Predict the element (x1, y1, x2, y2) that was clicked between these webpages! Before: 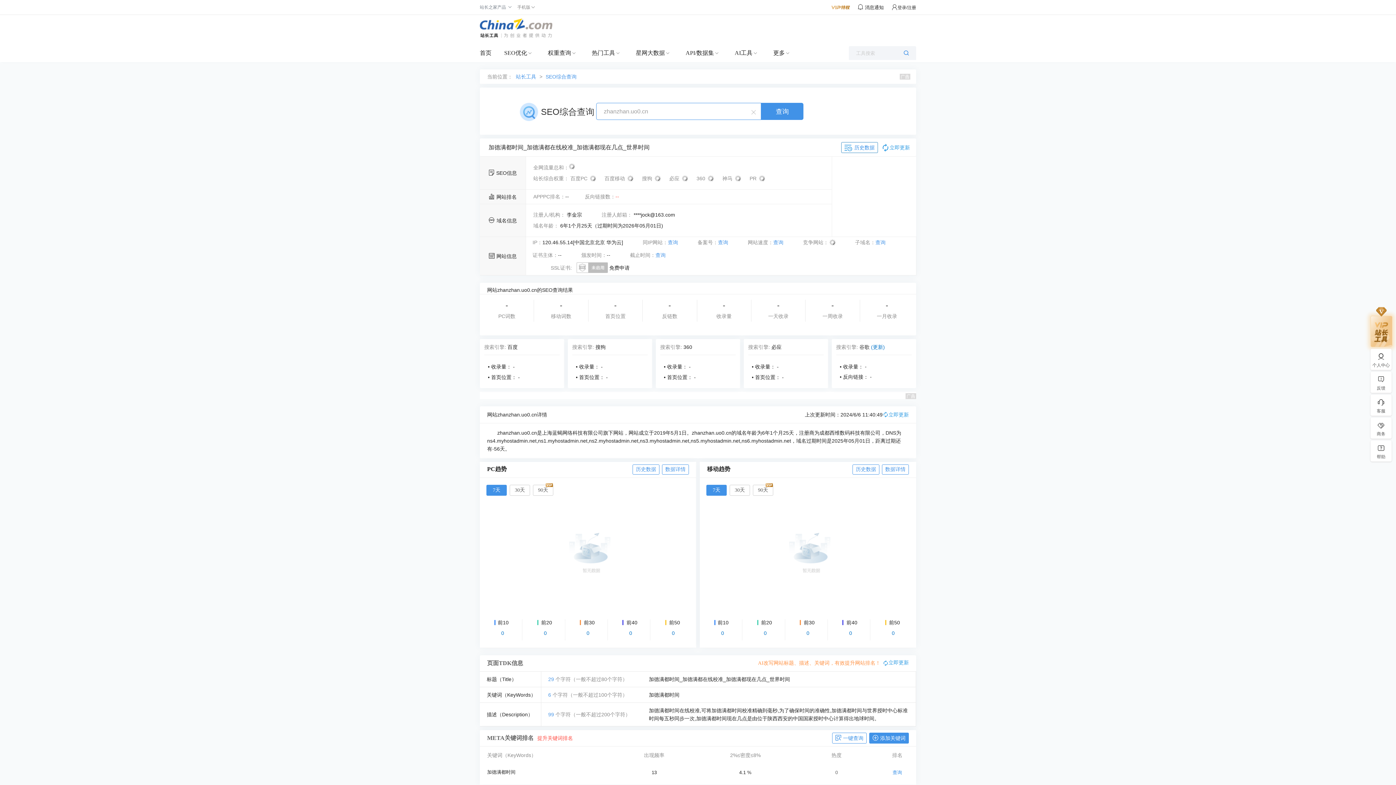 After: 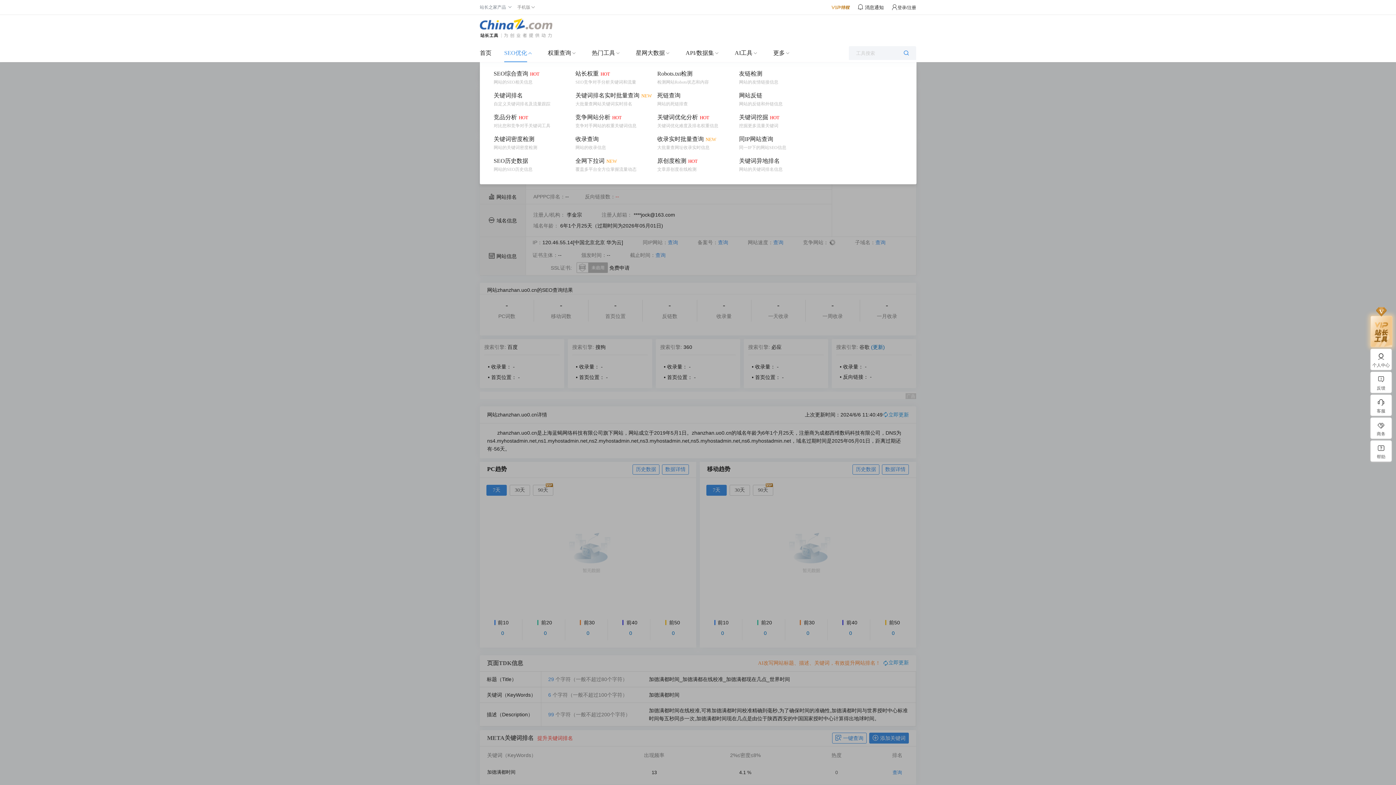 Action: label: SEO优化 bbox: (504, 44, 527, 62)